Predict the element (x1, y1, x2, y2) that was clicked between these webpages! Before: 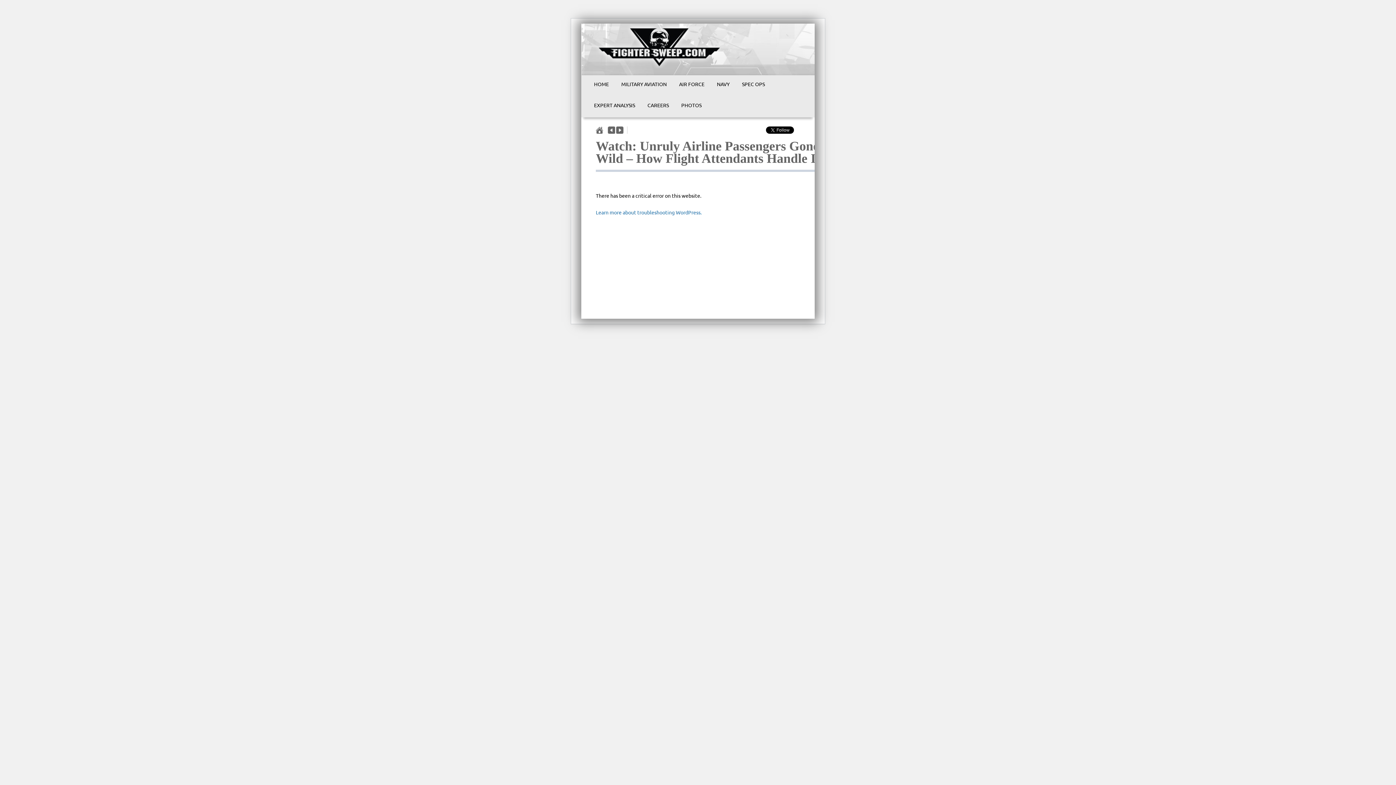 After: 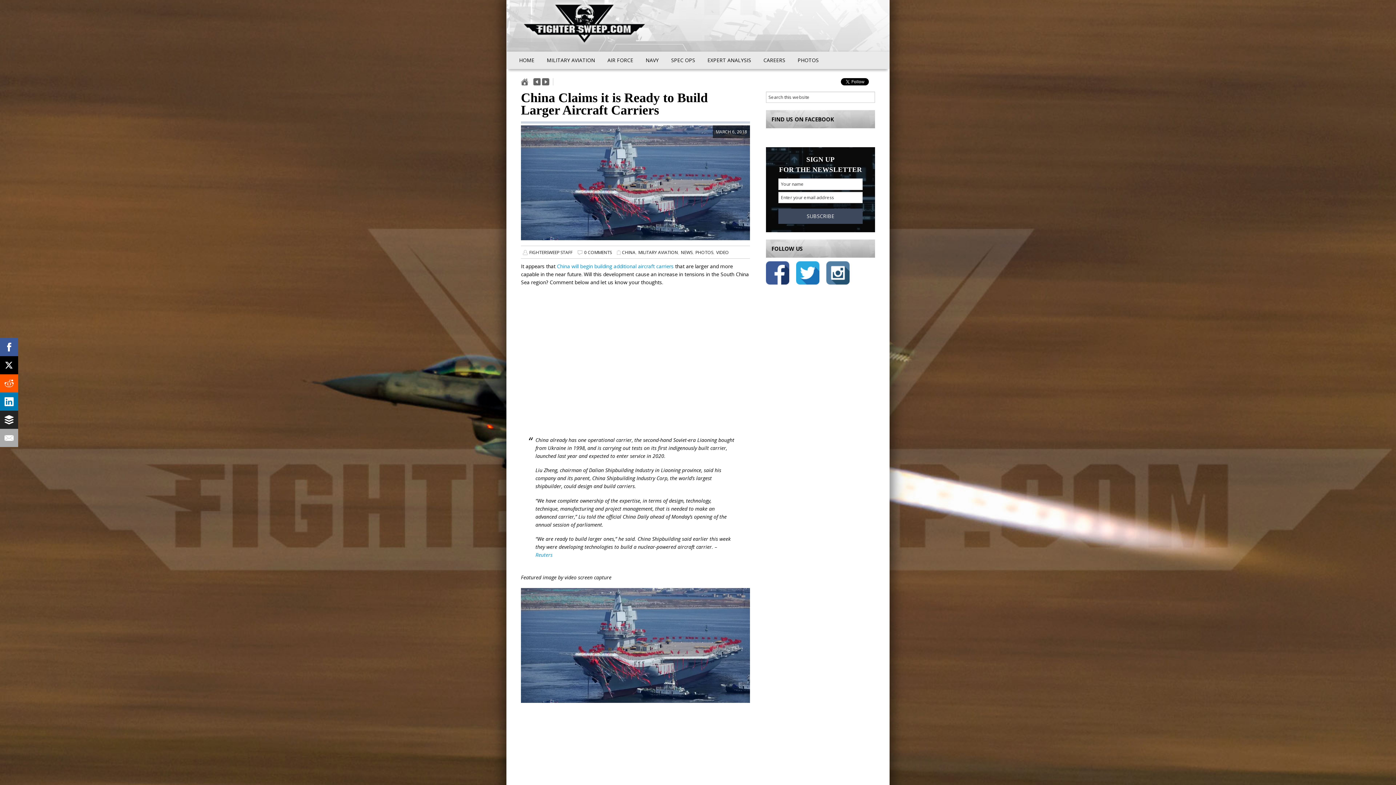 Action: bbox: (608, 128, 616, 134) label:  